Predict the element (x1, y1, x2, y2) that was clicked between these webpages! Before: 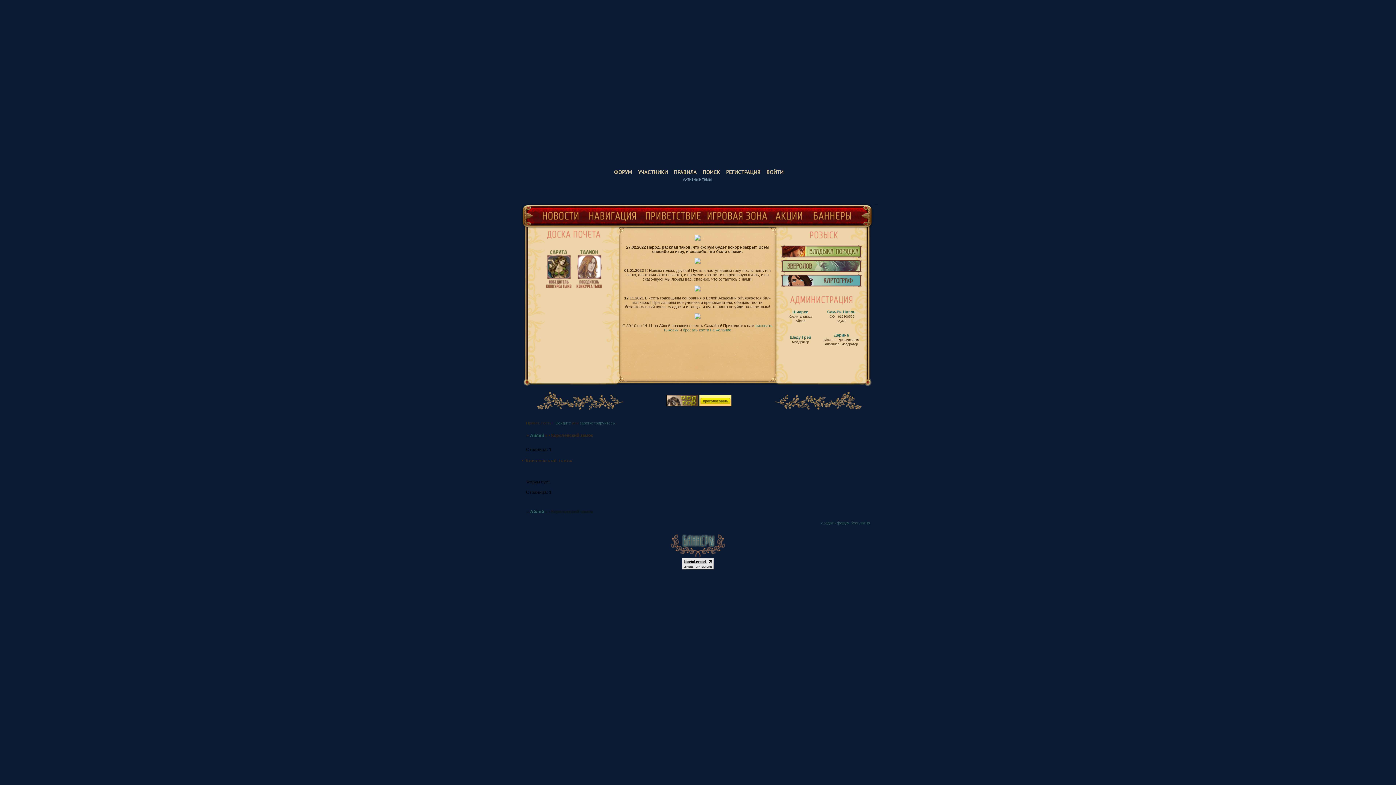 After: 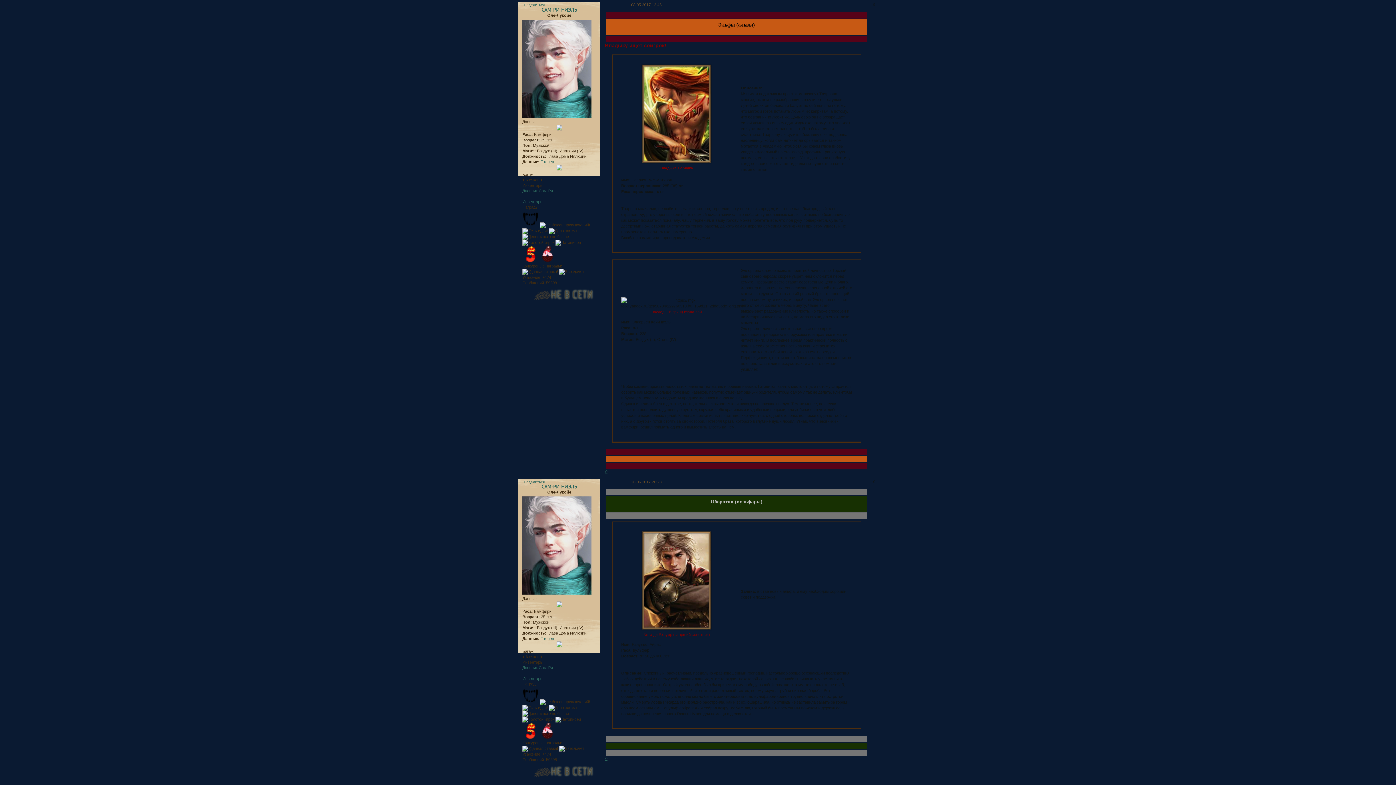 Action: bbox: (780, 255, 862, 260)